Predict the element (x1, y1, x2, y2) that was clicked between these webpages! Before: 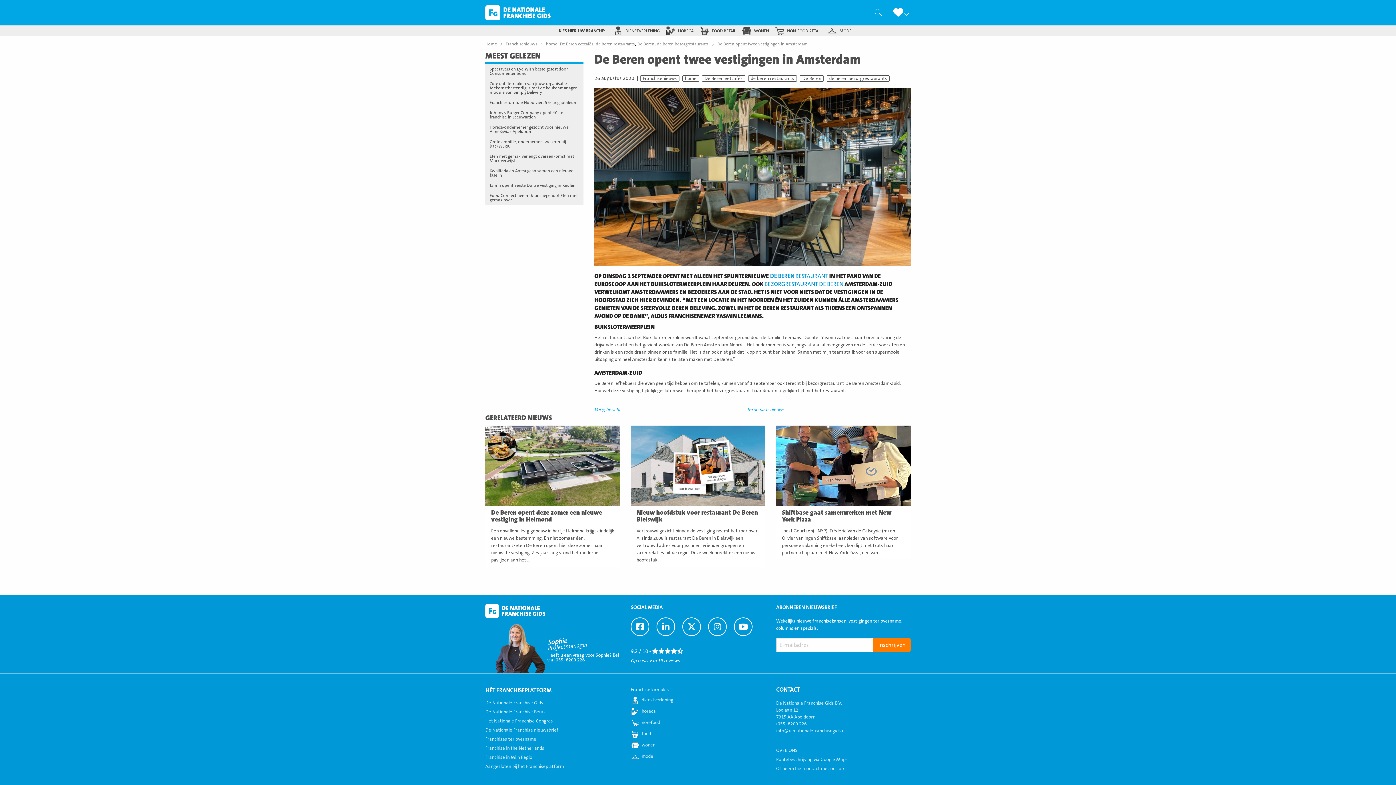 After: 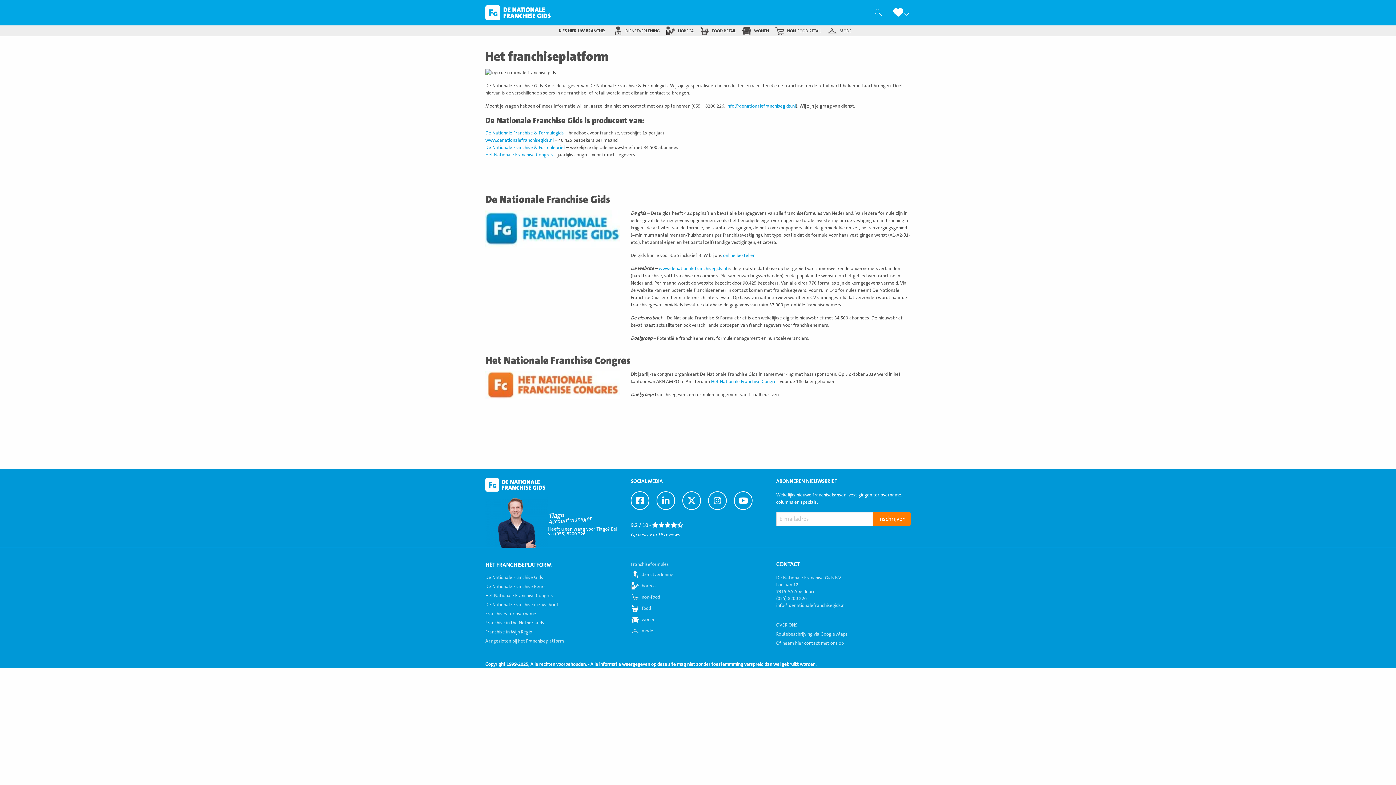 Action: label: HÉT FRANCHISEPLATFORM bbox: (485, 685, 619, 696)